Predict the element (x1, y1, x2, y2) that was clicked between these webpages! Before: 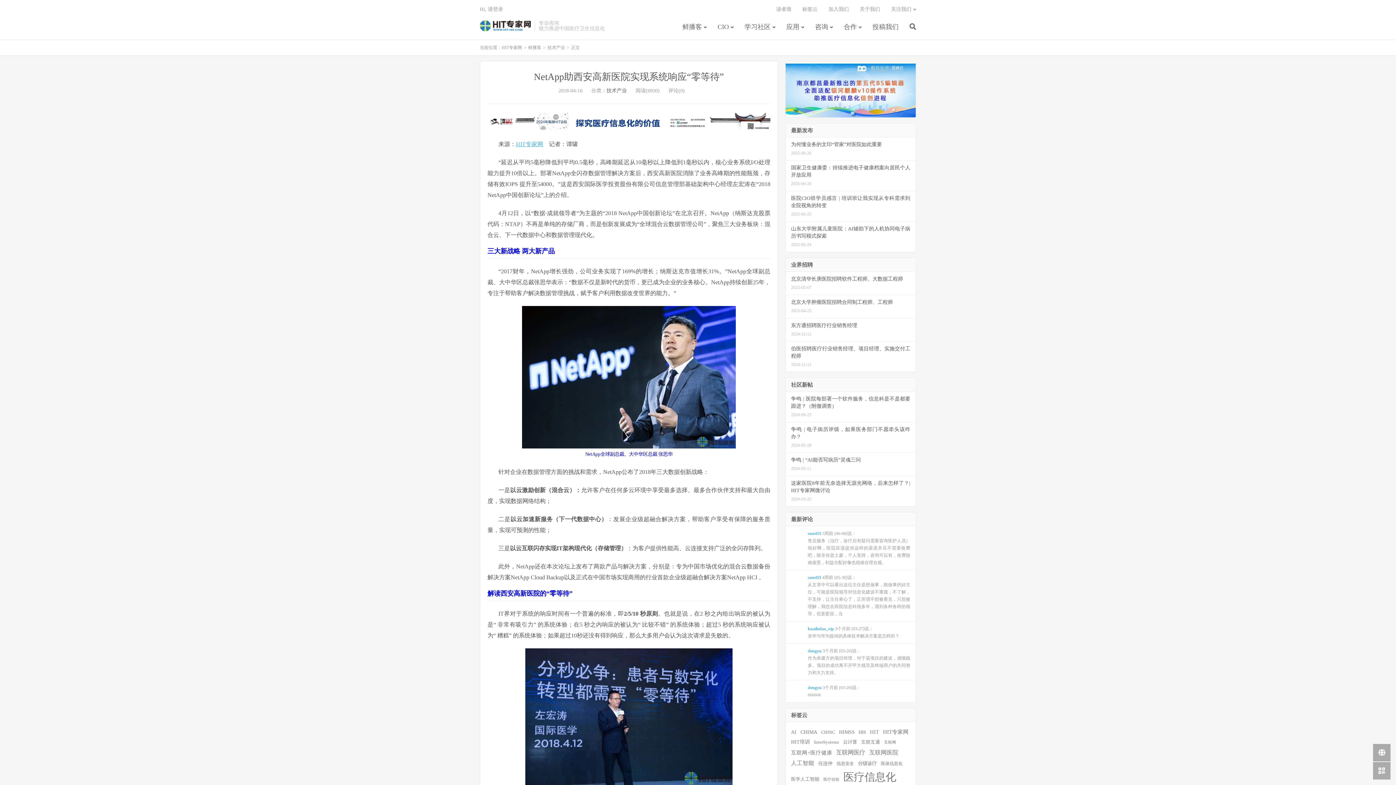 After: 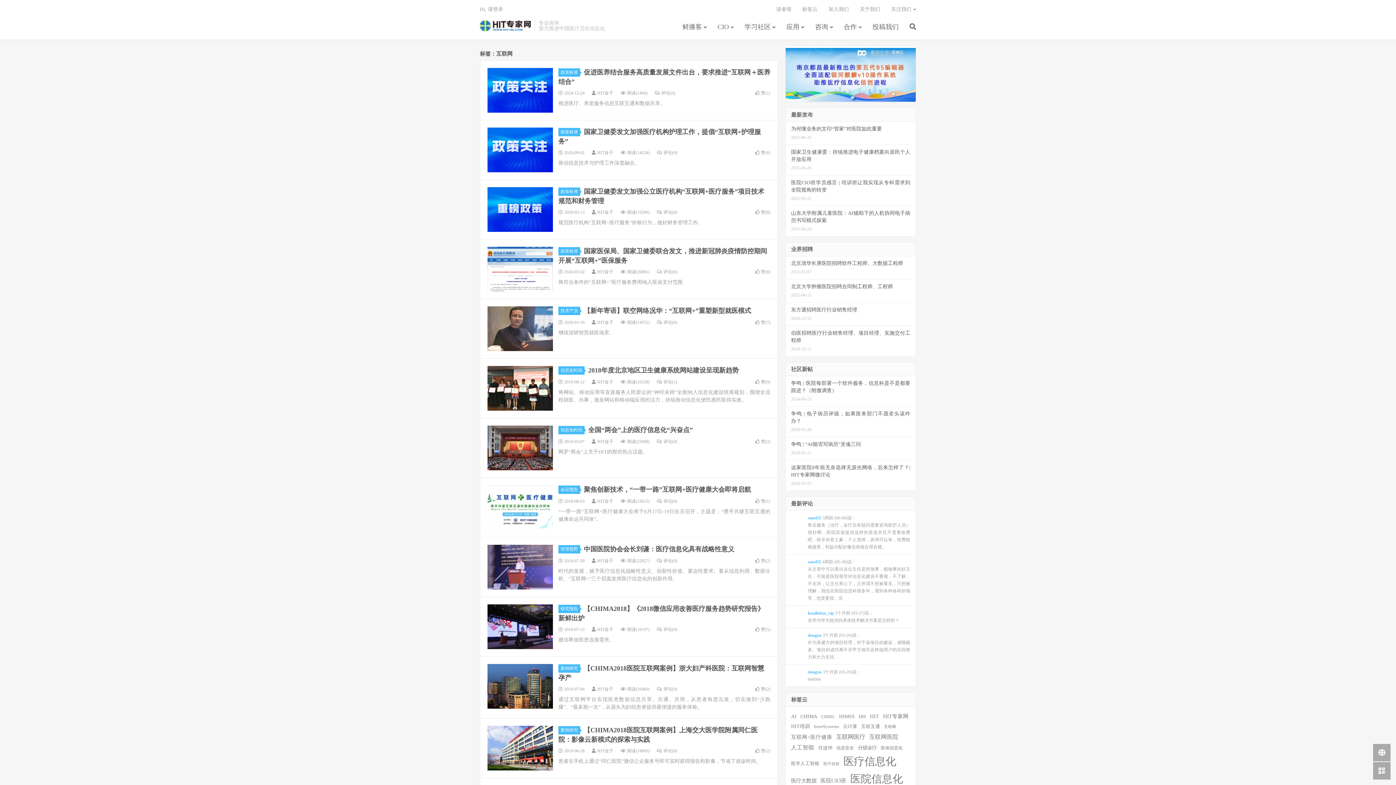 Action: label: 互联网 (60个项目) bbox: (884, 740, 896, 745)